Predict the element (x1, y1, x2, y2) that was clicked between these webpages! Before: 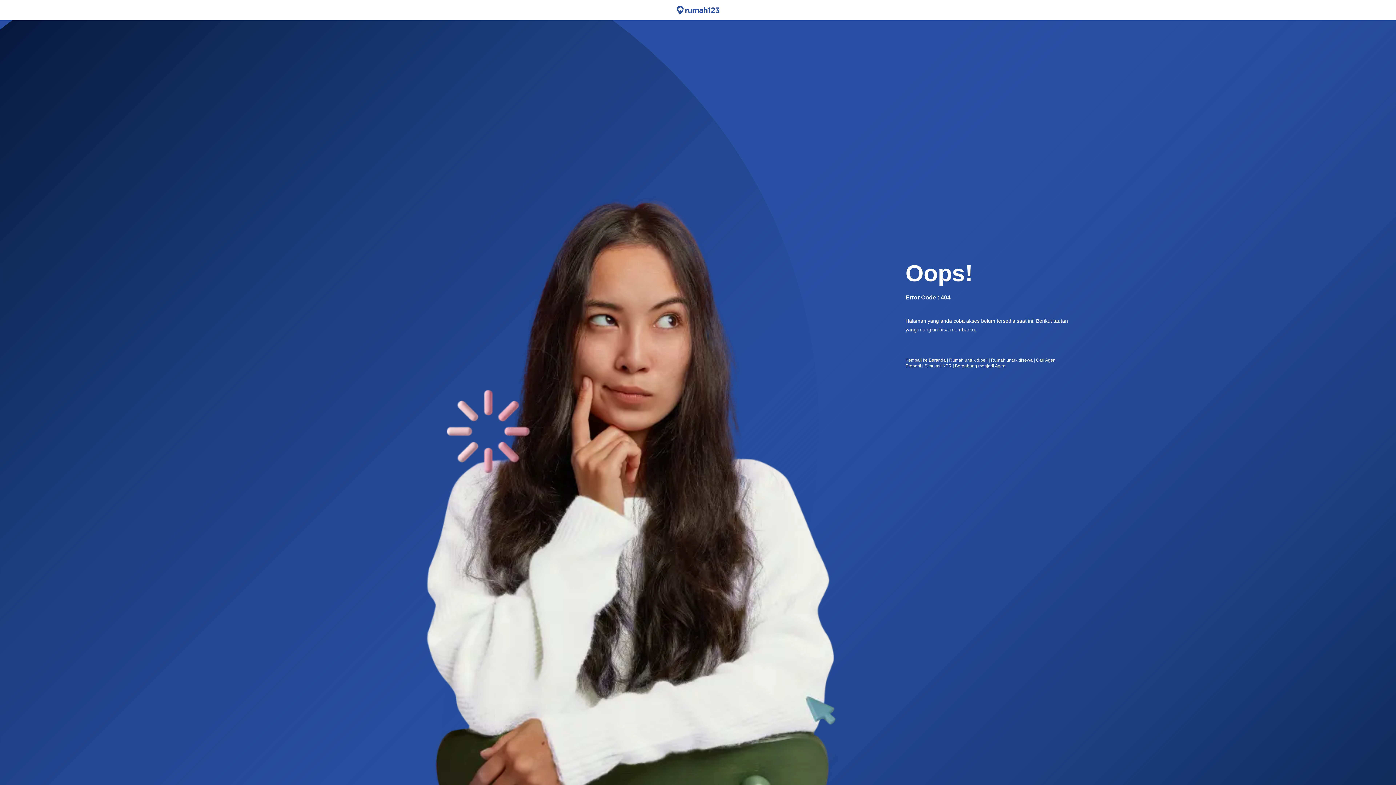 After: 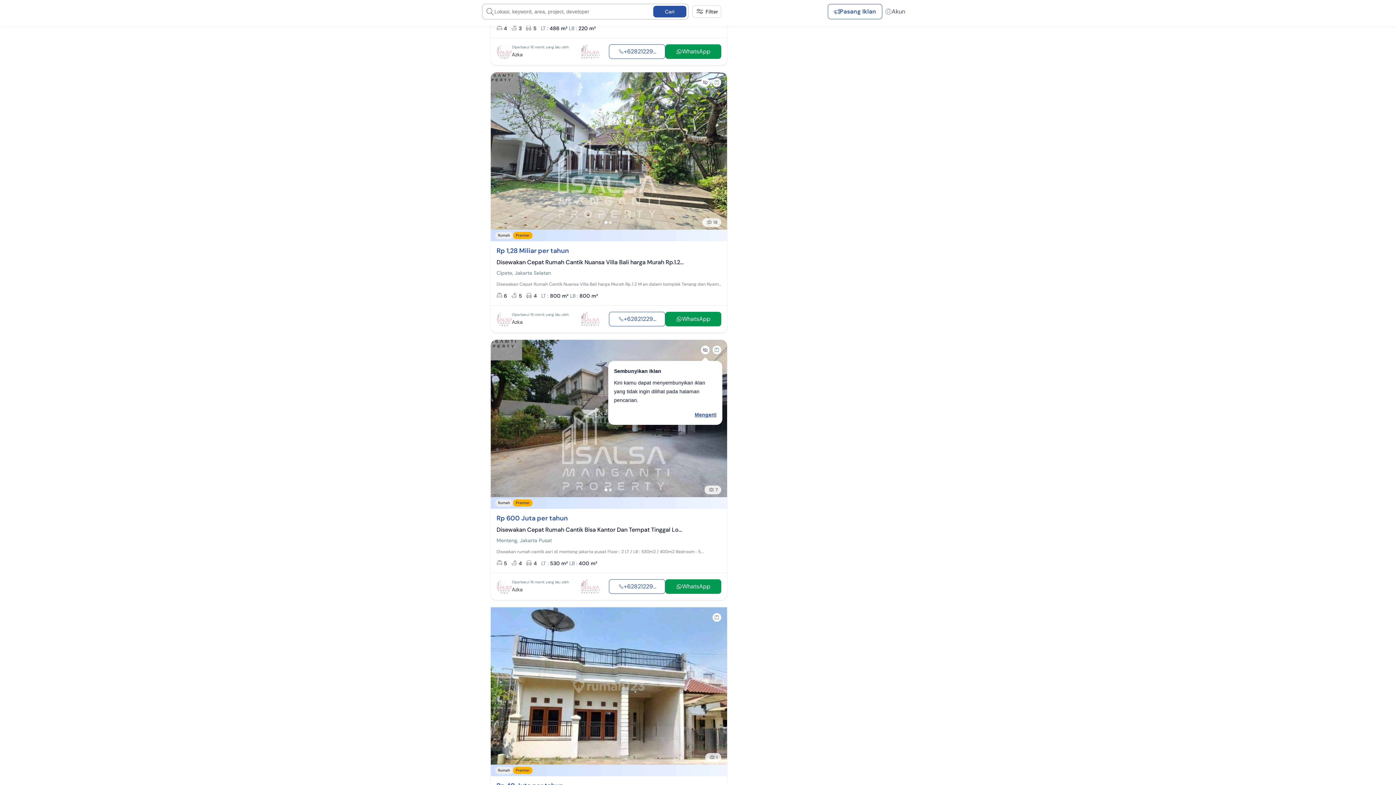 Action: label: Rumah untuk disewa bbox: (991, 357, 1033, 362)